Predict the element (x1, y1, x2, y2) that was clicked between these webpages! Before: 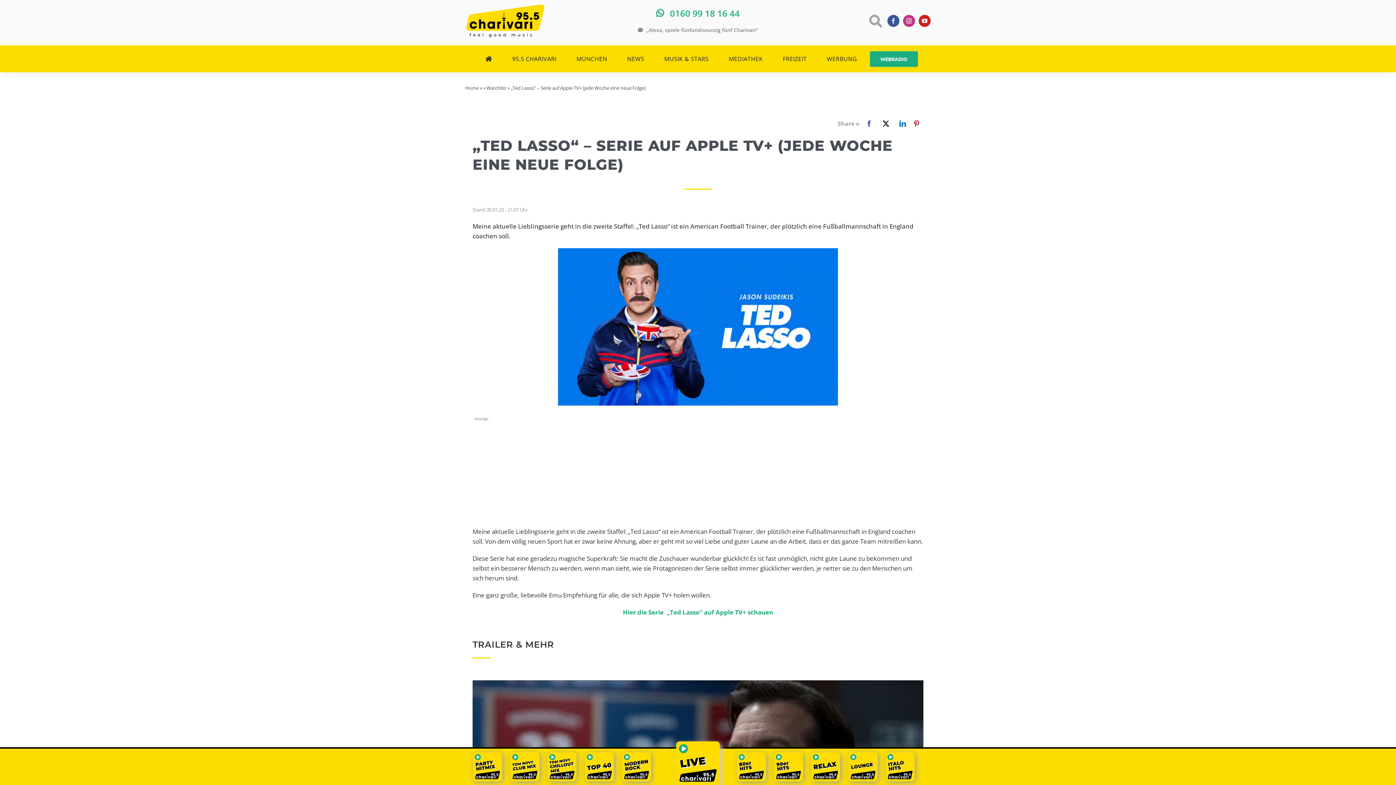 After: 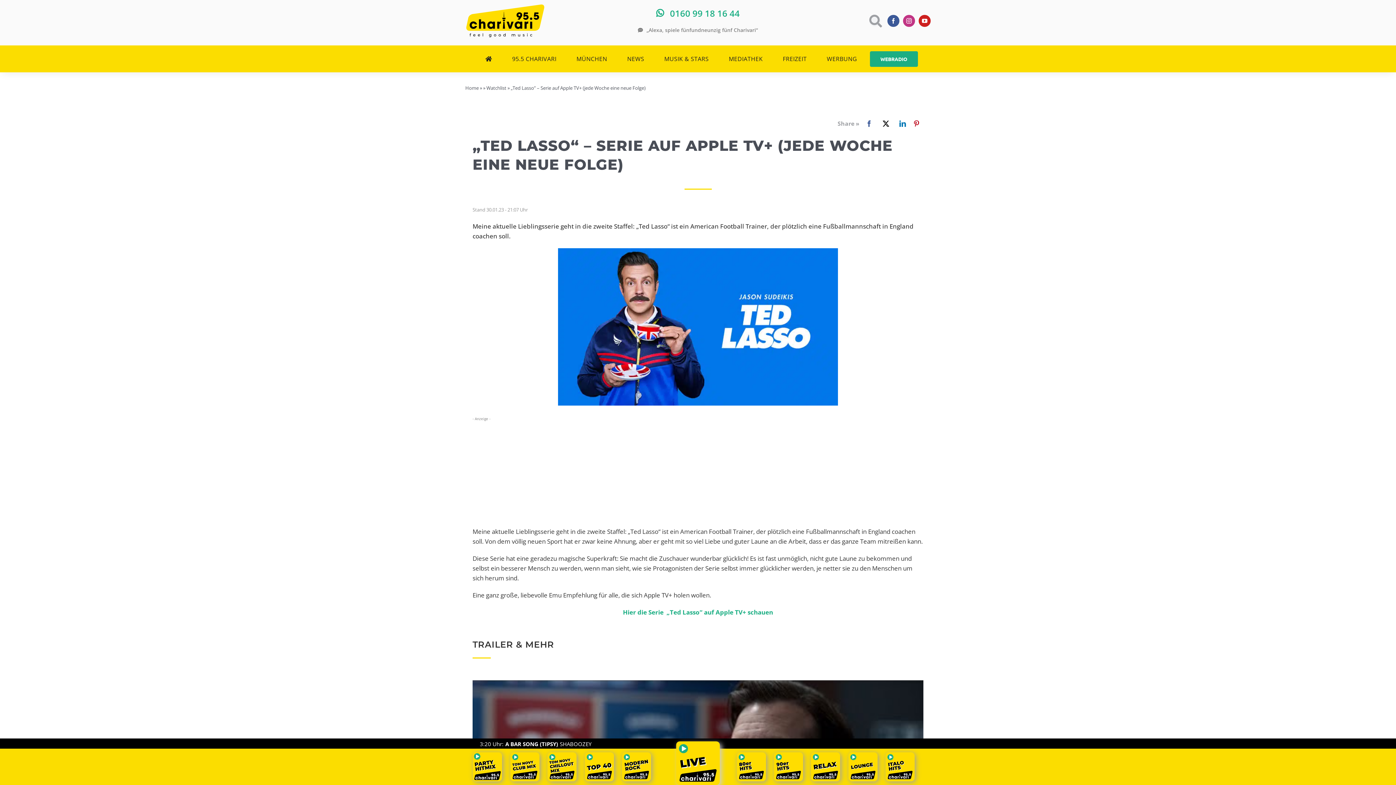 Action: bbox: (473, 762, 502, 770)